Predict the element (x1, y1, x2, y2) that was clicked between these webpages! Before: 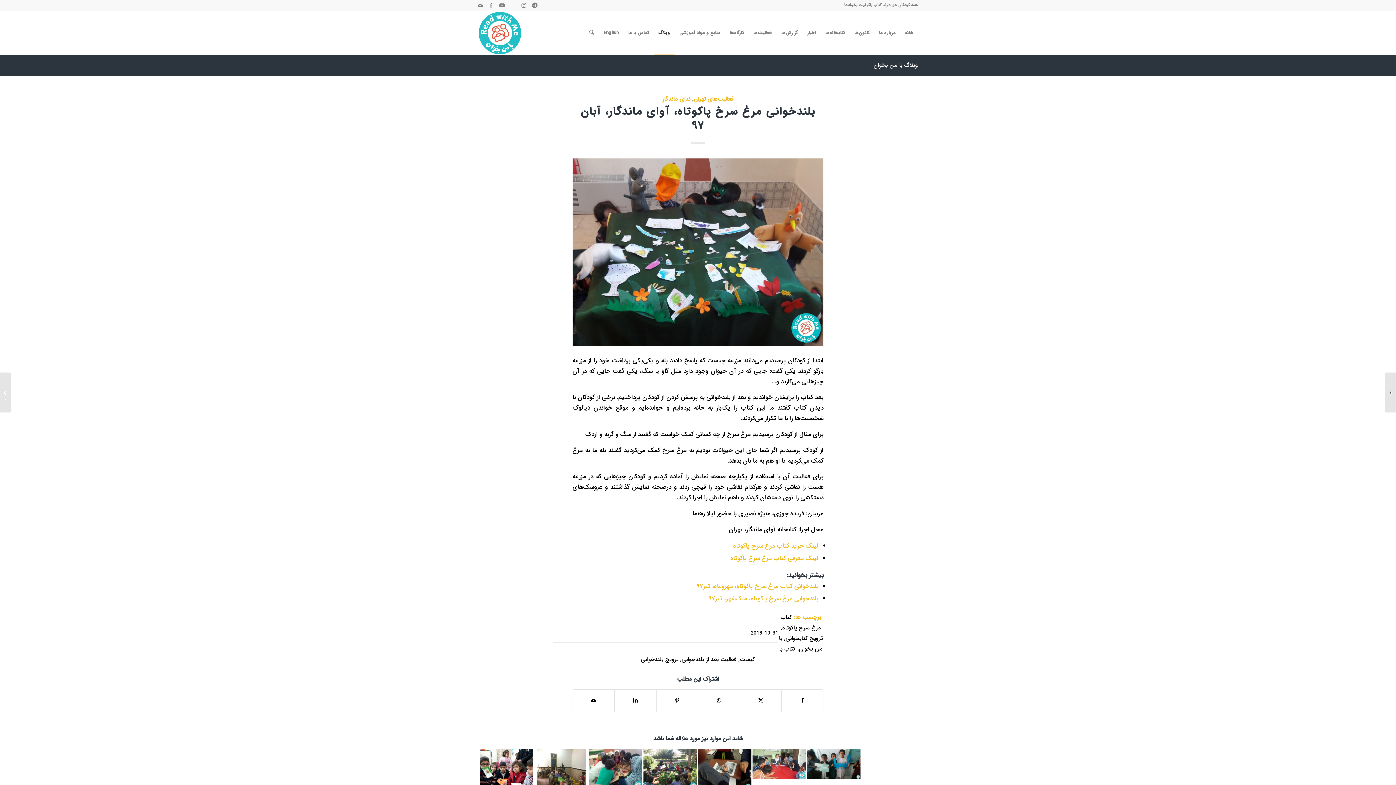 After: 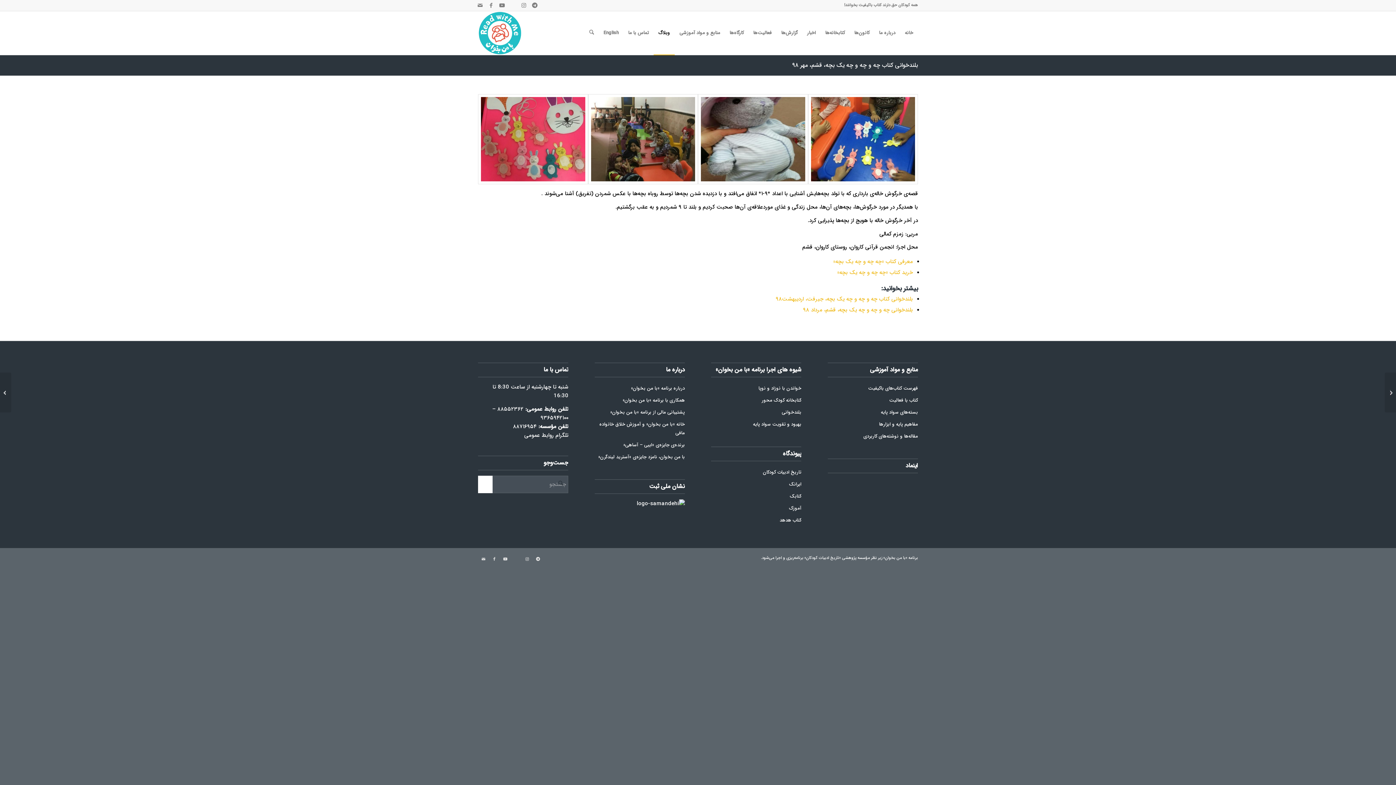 Action: bbox: (534, 749, 588, 815) label: لینک به: بلندخوانی کتاب چه و چه و چه یک بچه، قشم، مهر ۹۸